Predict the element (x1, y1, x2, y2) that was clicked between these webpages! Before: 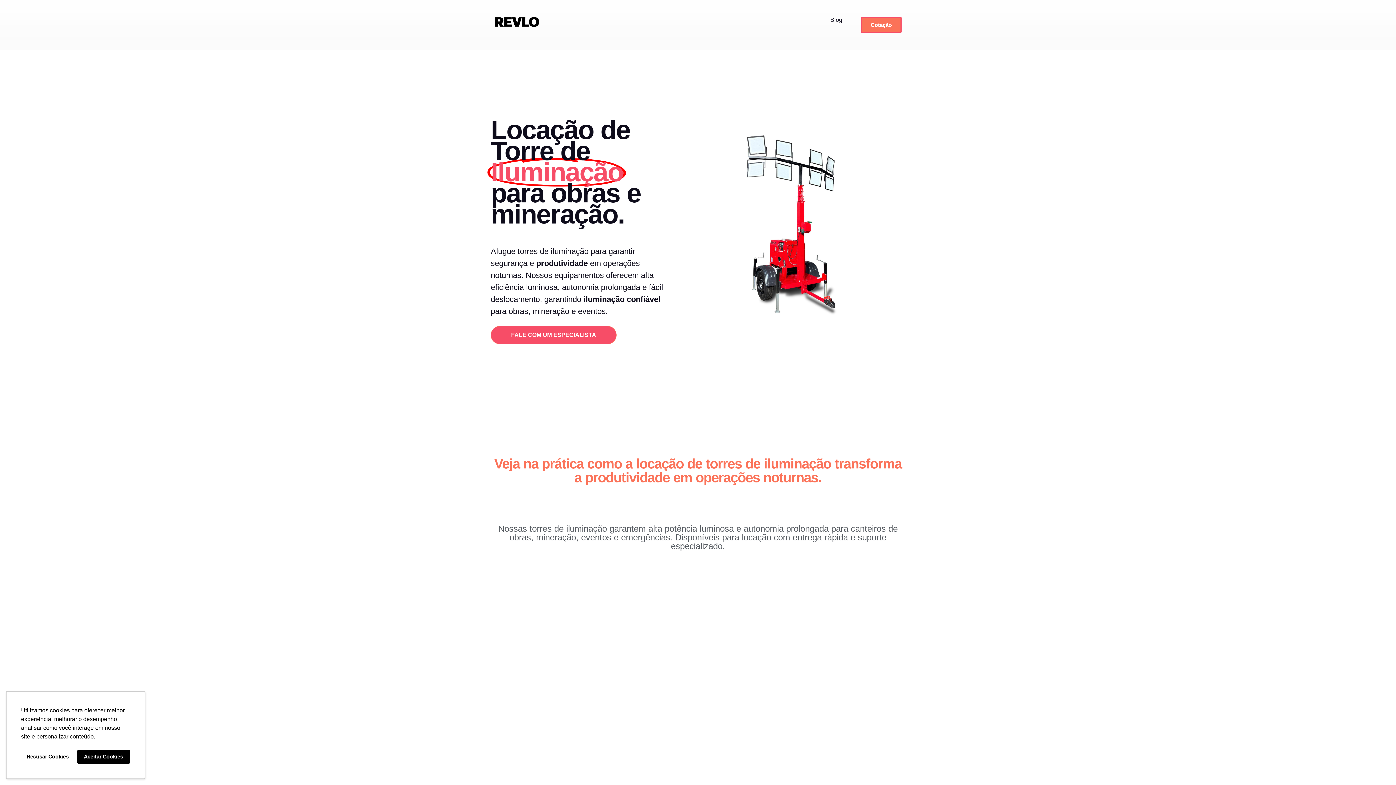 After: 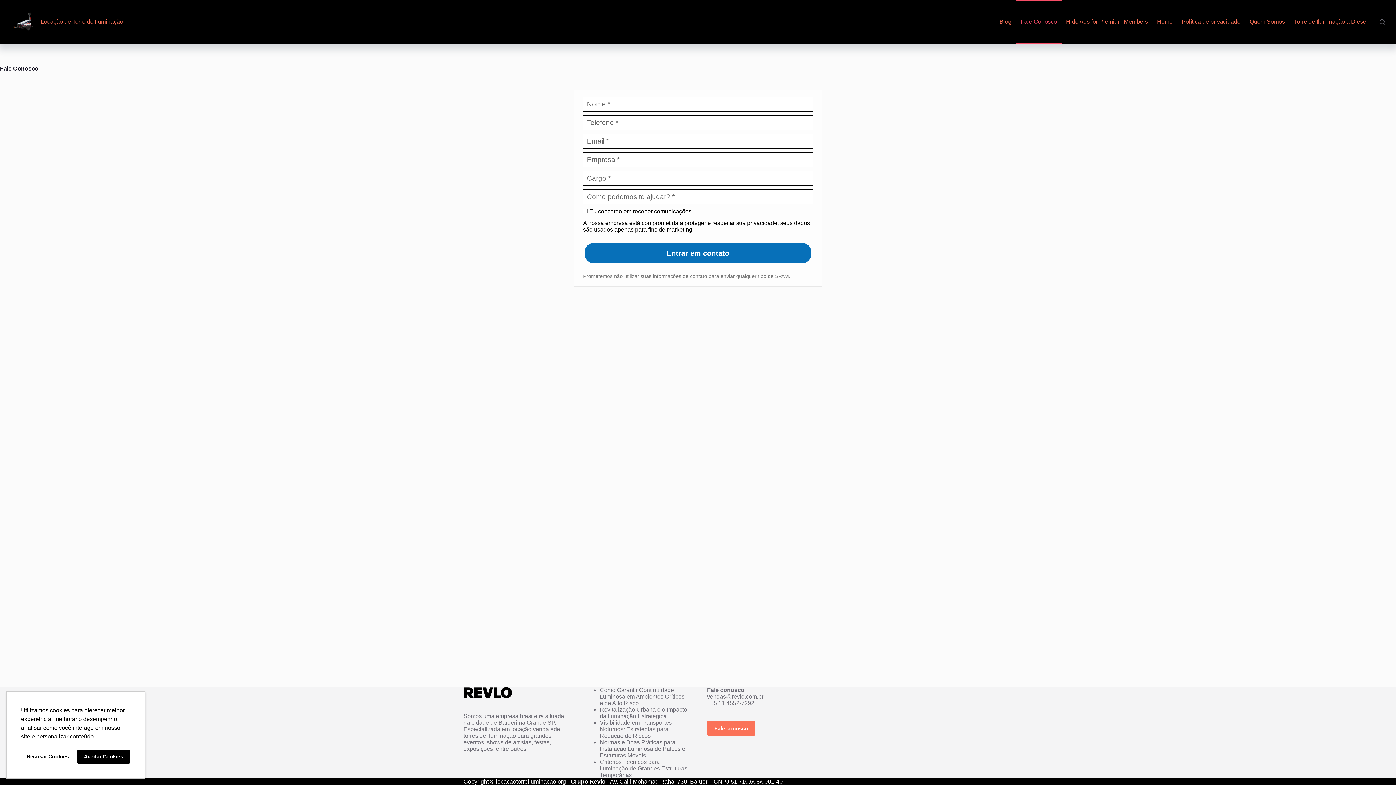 Action: label: FALE COM UM ESPECIALISTA bbox: (490, 326, 616, 344)